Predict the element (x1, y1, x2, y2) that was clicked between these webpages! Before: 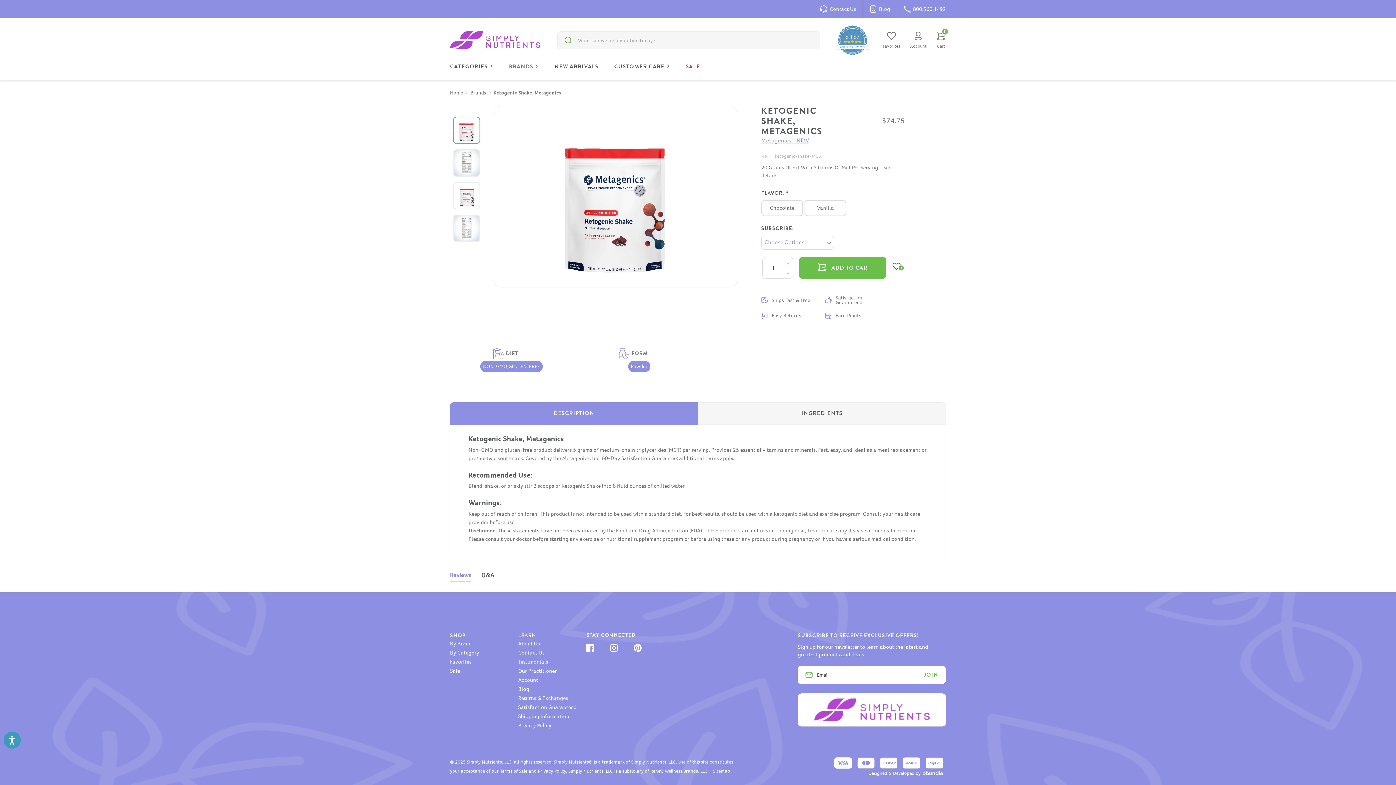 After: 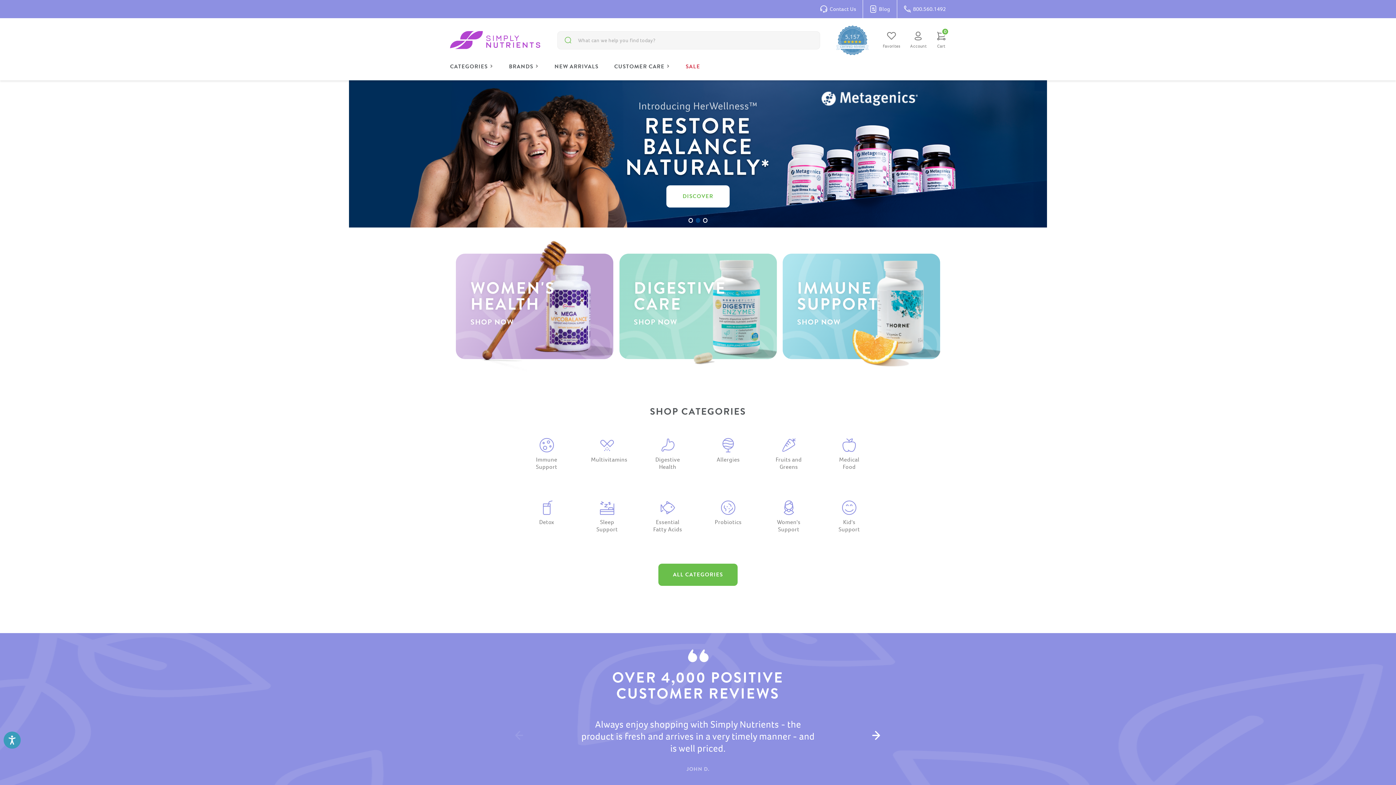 Action: bbox: (450, 26, 540, 53) label: simply nutrients logo